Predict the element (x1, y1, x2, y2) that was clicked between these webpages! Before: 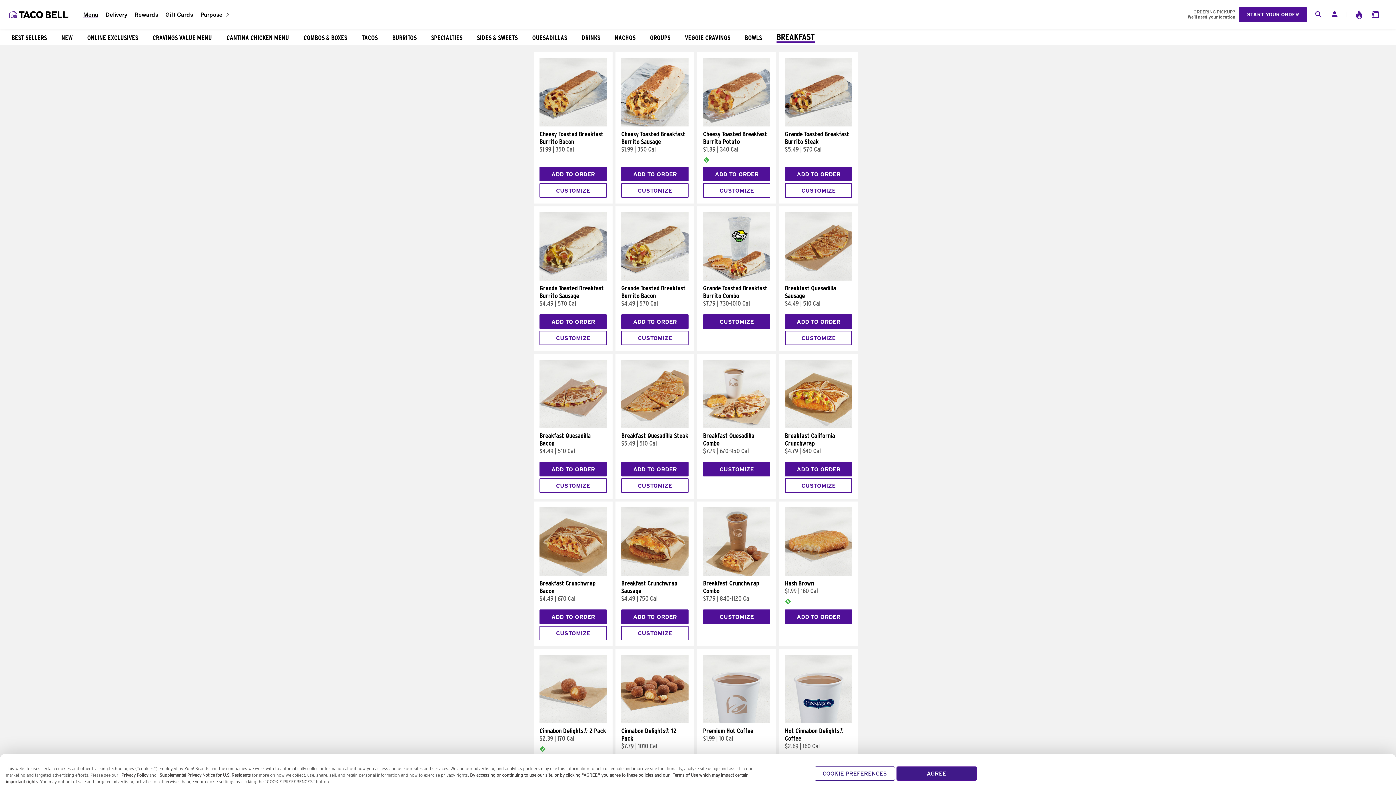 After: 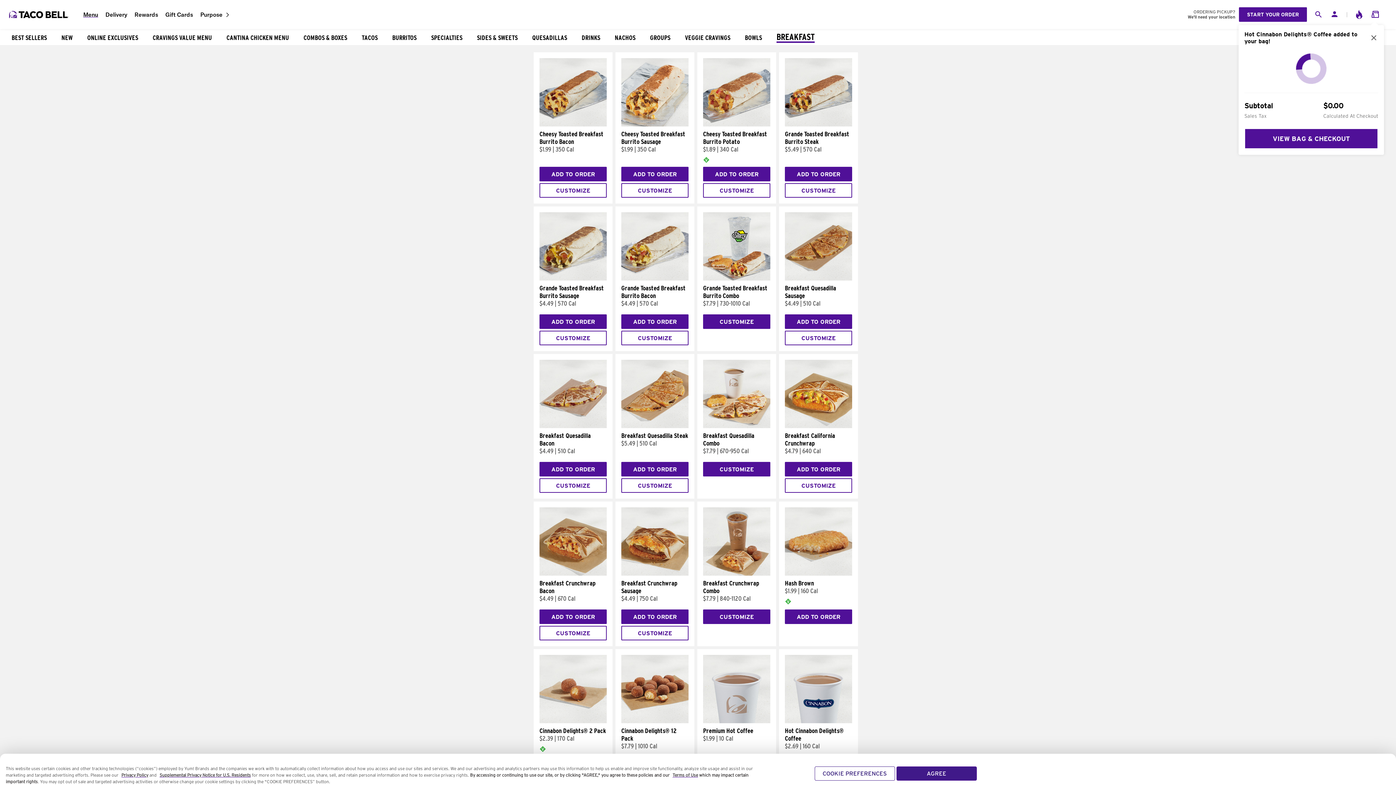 Action: bbox: (785, 762, 852, 777) label: ADD TO ORDER